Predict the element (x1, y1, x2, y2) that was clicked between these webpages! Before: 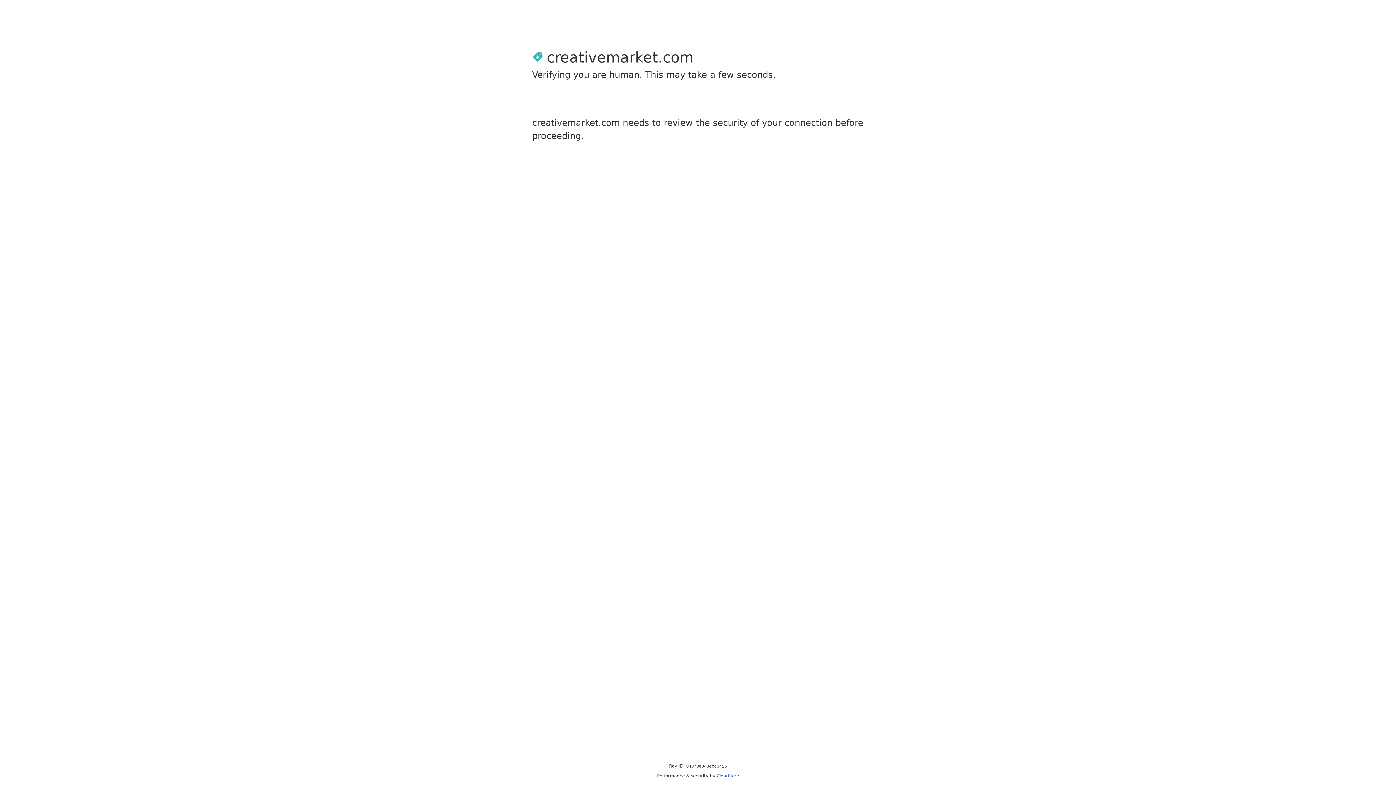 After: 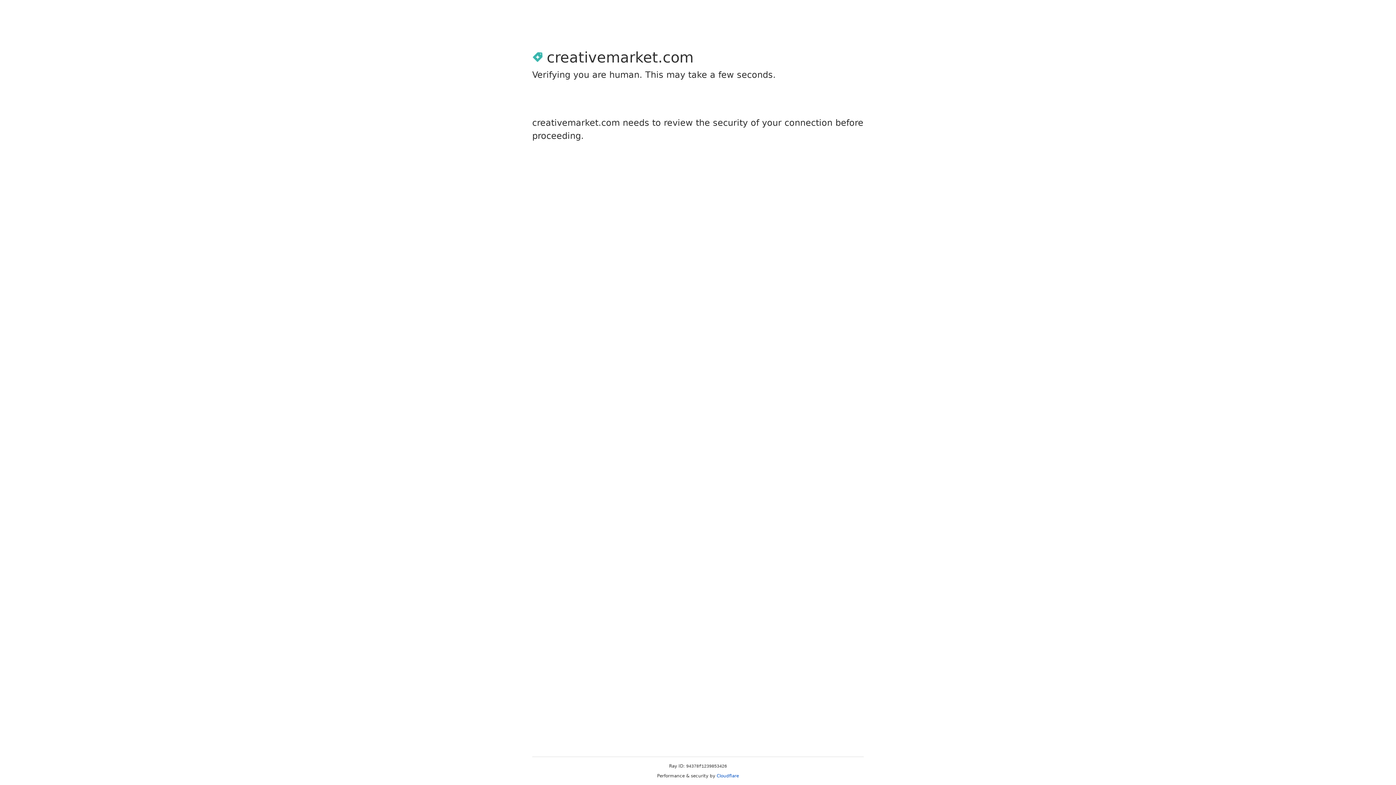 Action: bbox: (716, 773, 739, 778) label: Cloudflare